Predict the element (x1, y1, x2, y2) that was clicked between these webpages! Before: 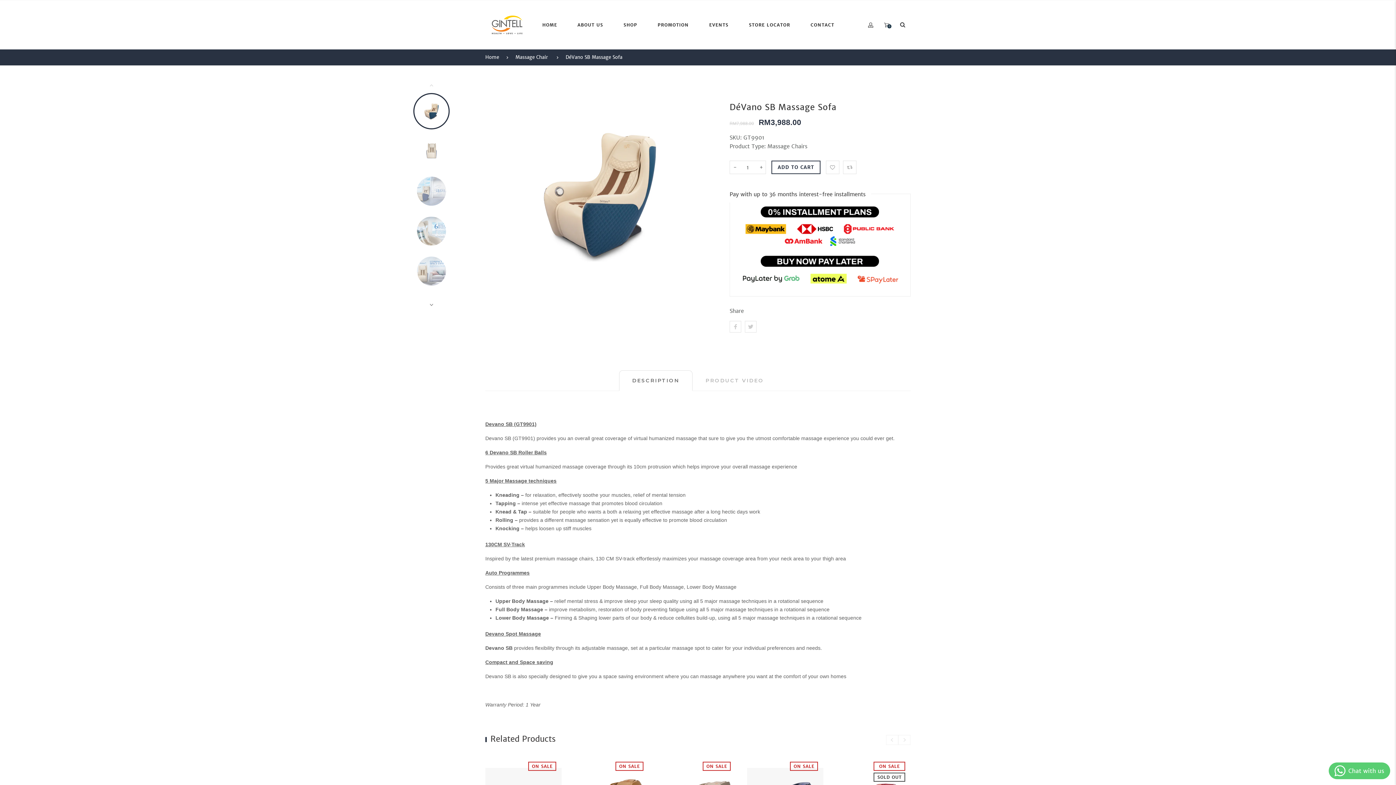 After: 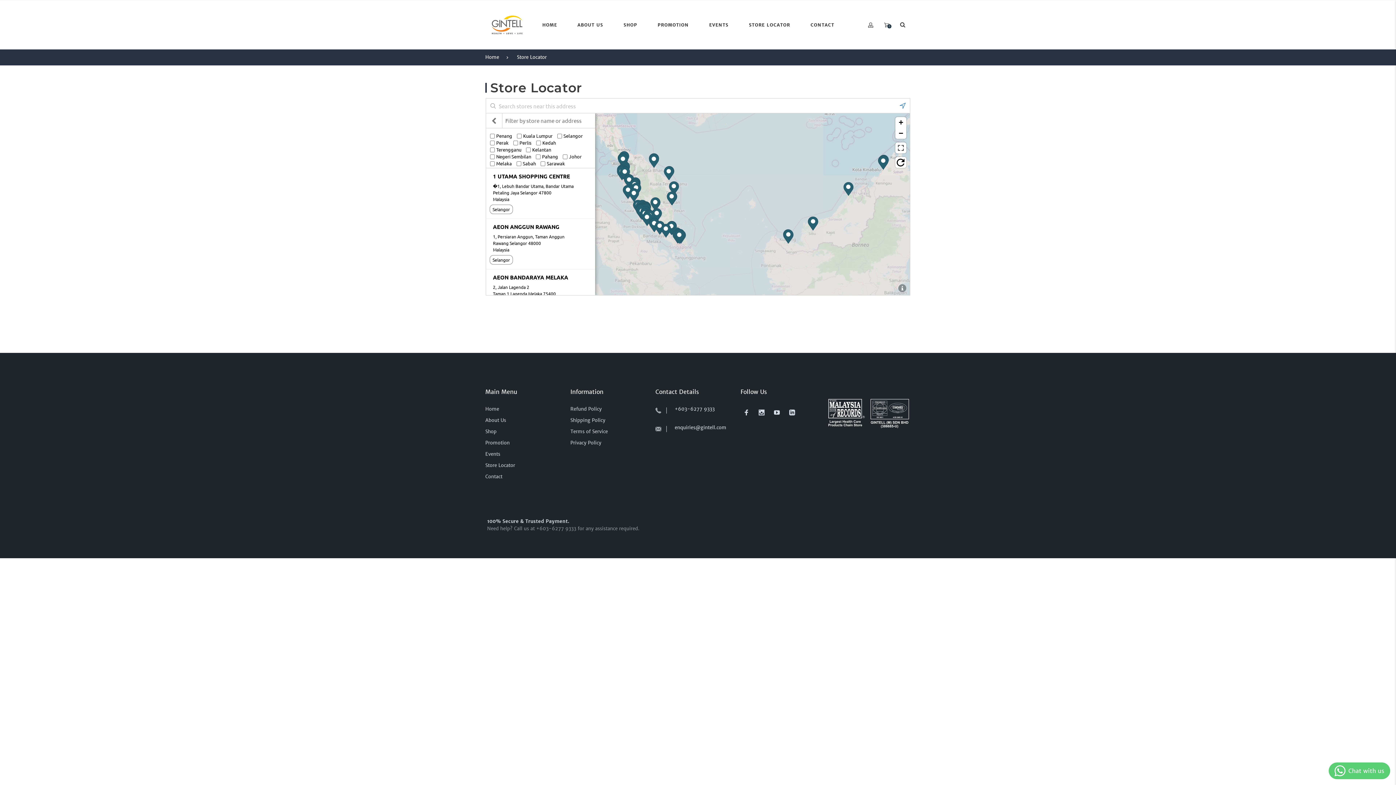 Action: label: STORE LOCATOR bbox: (738, 16, 800, 33)